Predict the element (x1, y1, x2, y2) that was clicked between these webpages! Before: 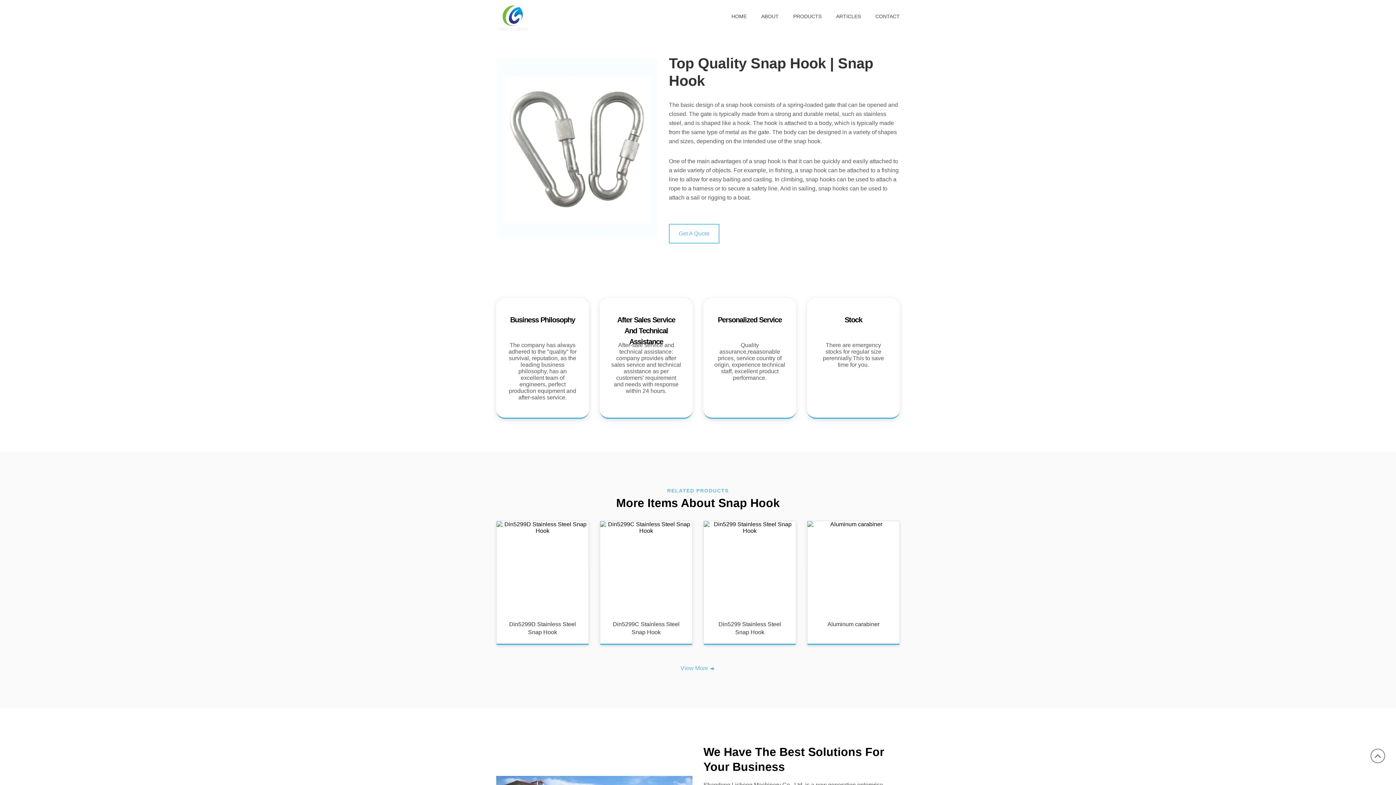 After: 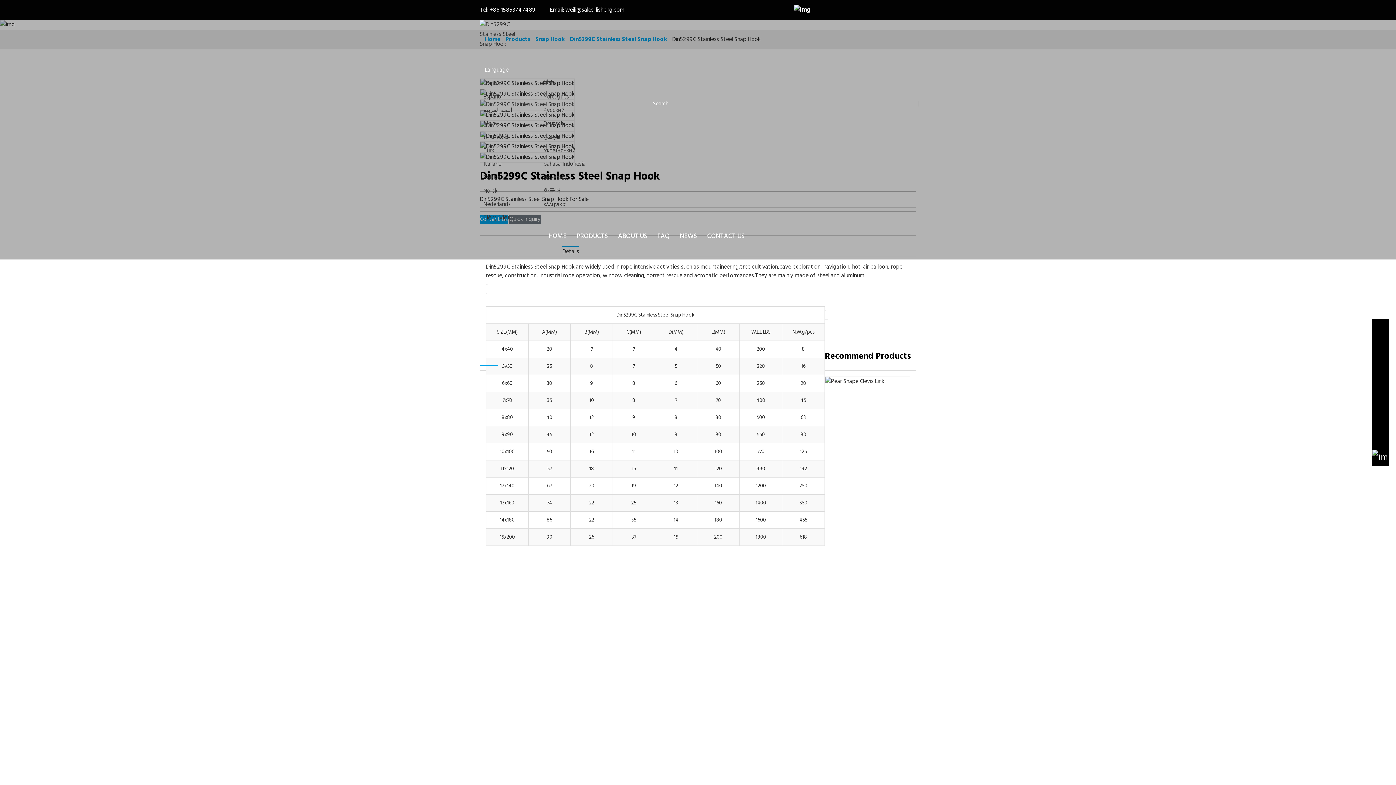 Action: label: Din5299C Stainless Steel Snap Hook bbox: (607, 620, 685, 636)